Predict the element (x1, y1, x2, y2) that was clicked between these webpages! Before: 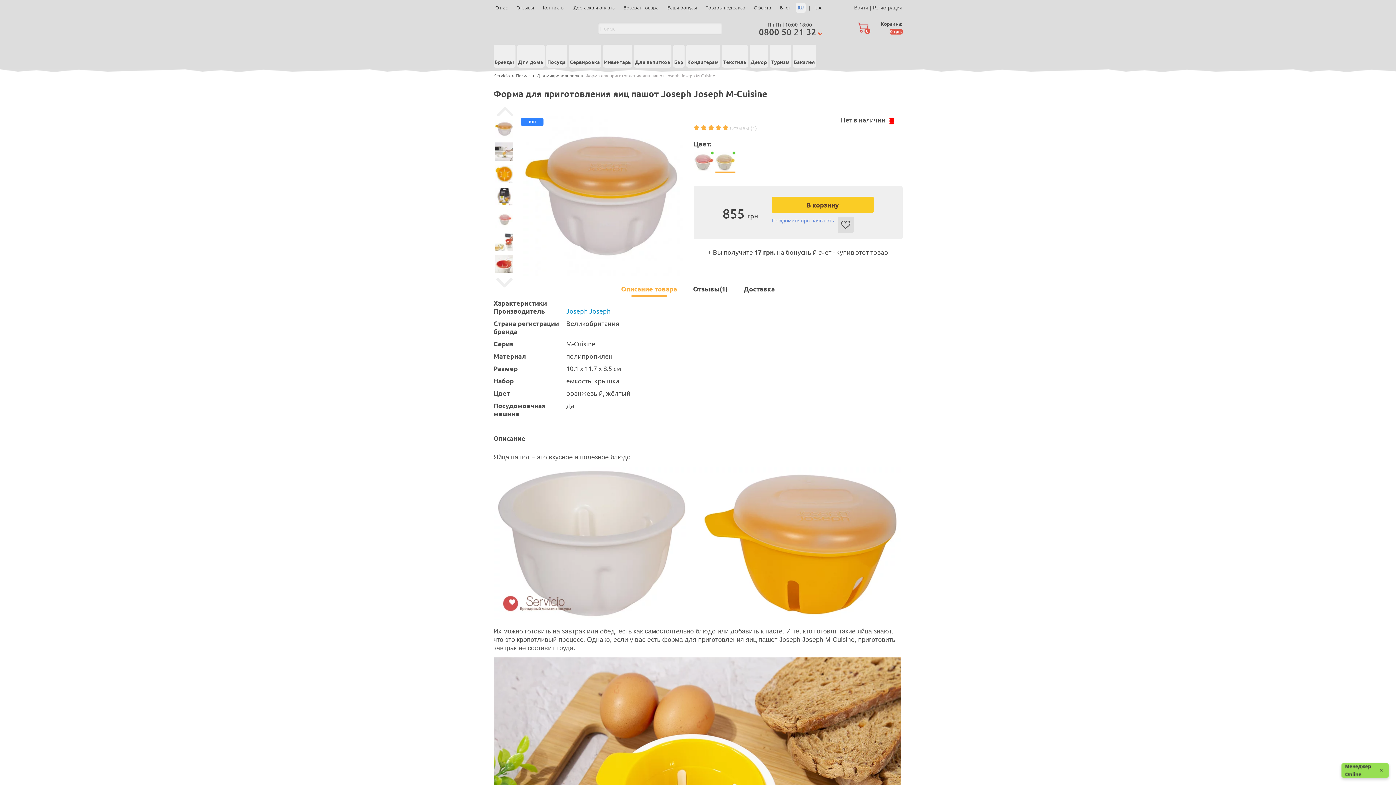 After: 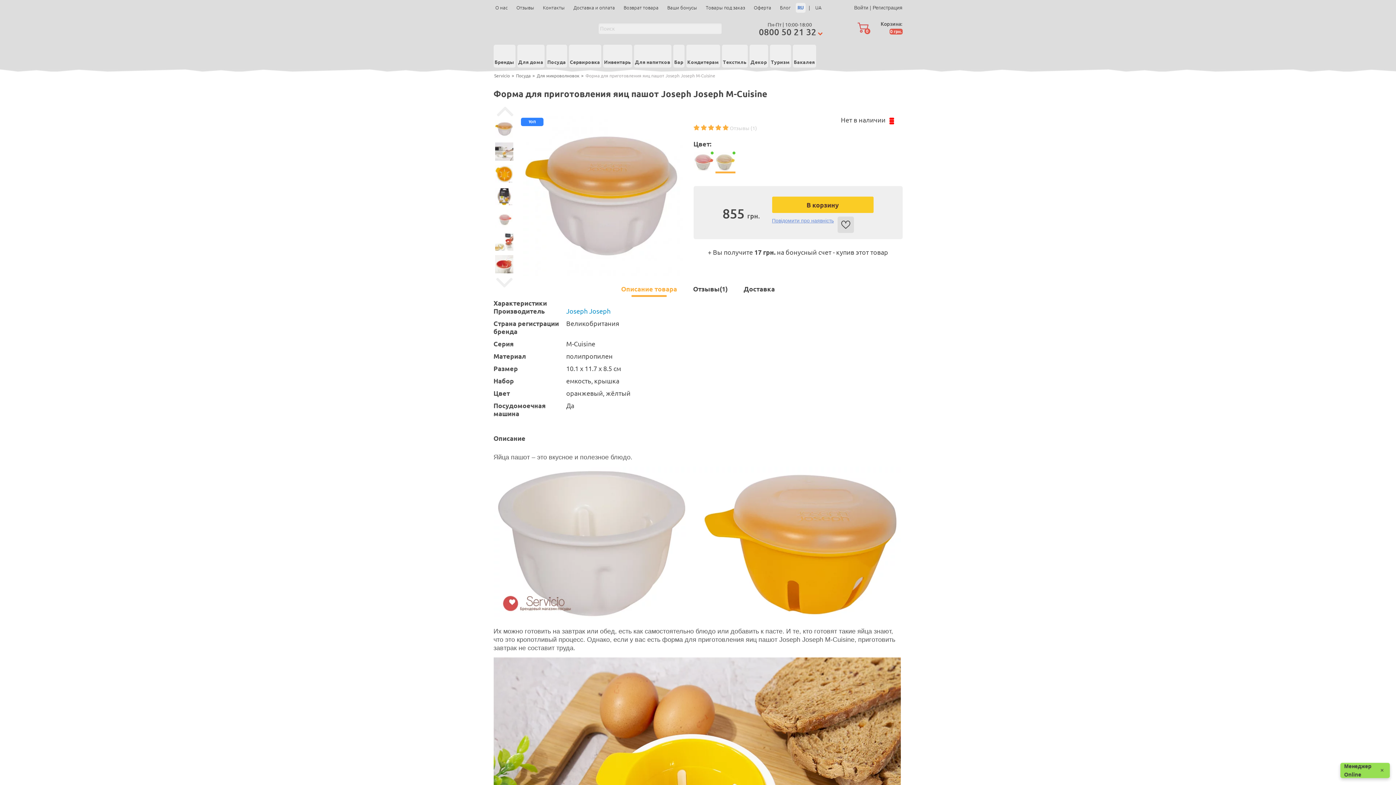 Action: bbox: (759, 26, 816, 37) label: 0800 50 21 32